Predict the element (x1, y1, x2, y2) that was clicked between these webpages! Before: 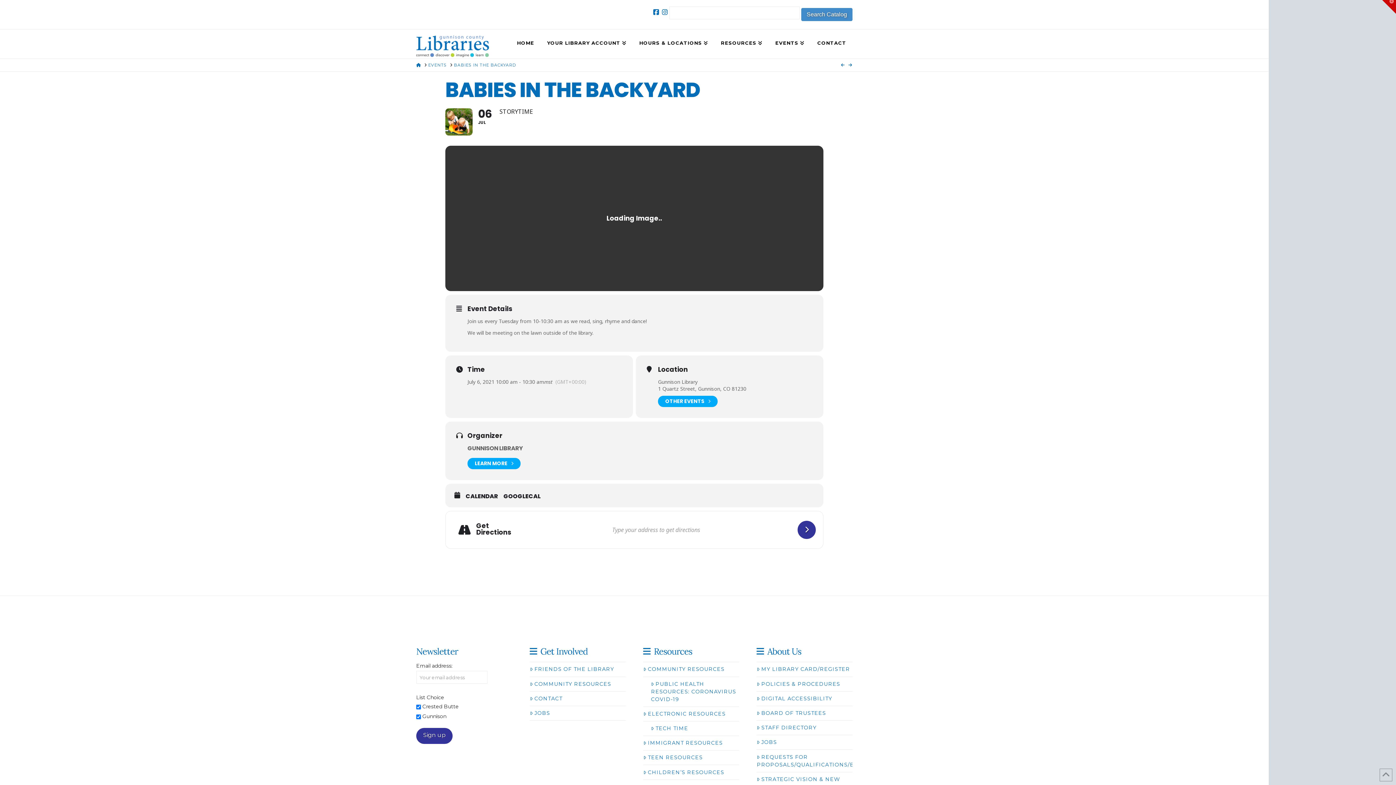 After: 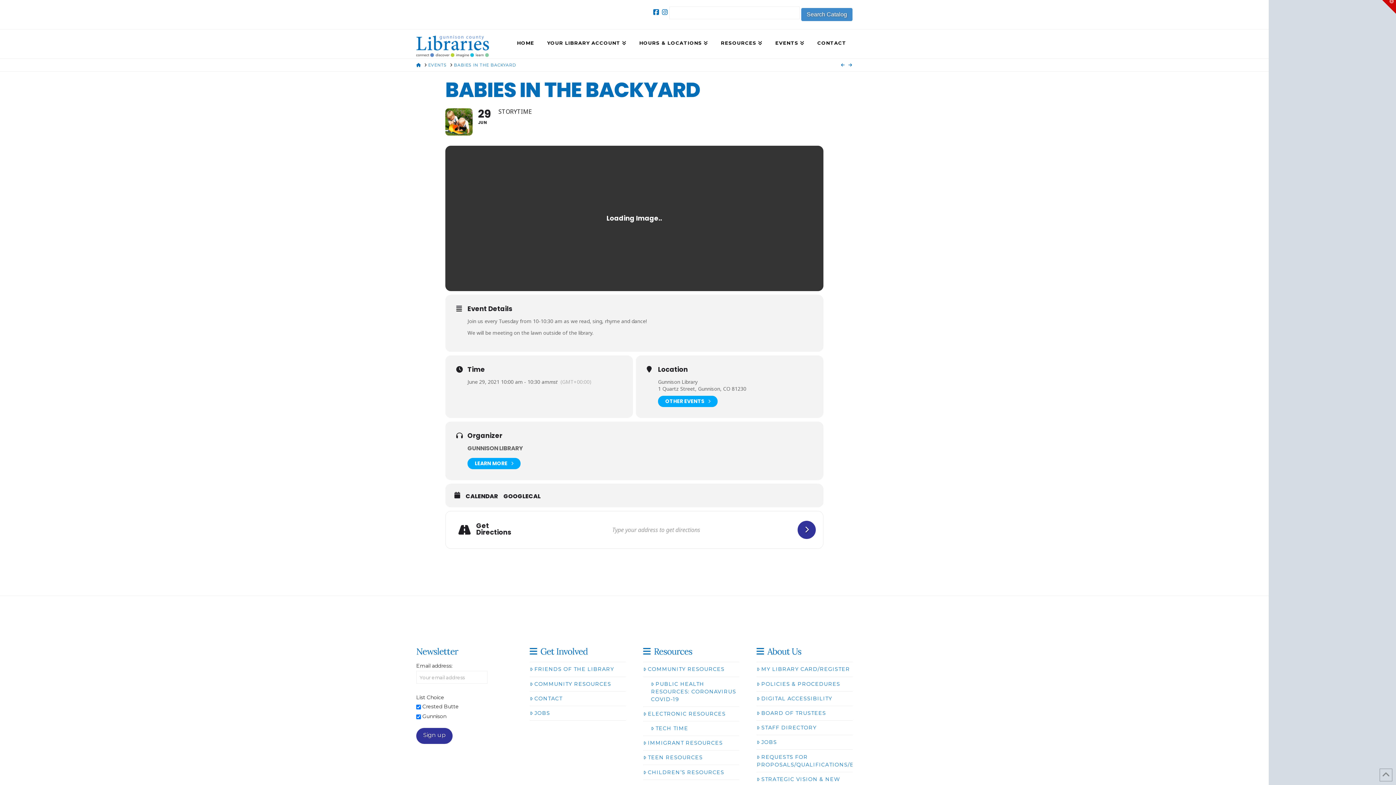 Action: bbox: (848, 62, 852, 67)